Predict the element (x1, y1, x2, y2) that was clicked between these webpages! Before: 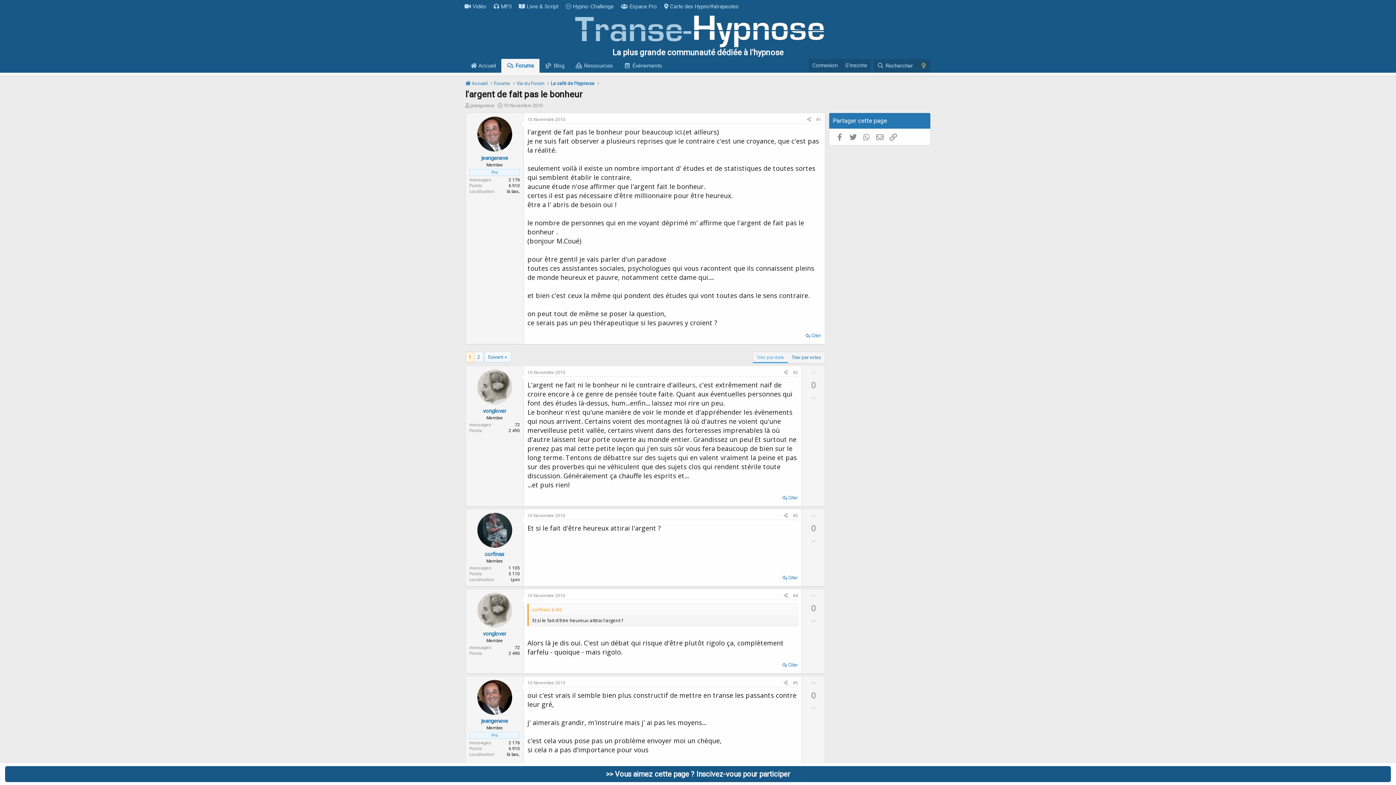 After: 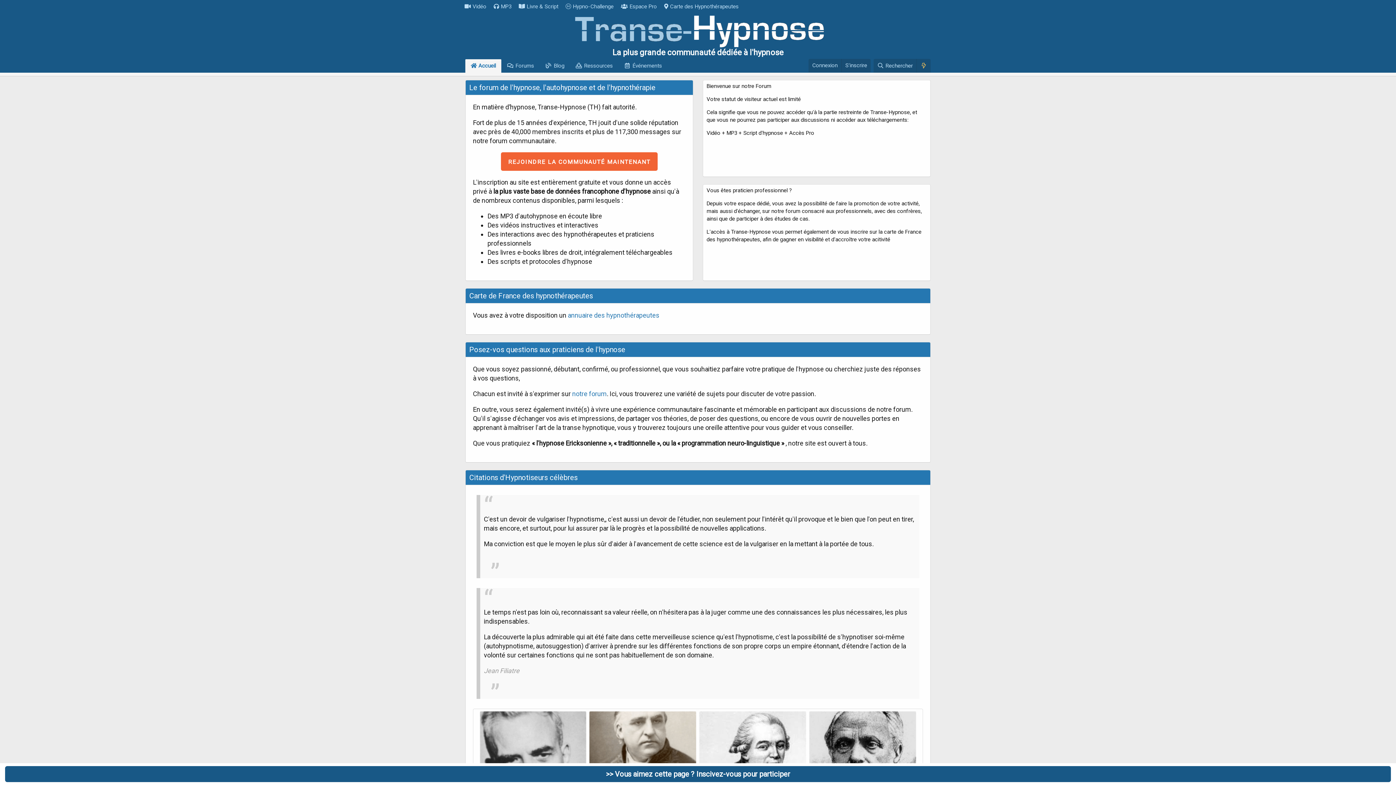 Action: bbox: (465, 80, 487, 86) label:  Accueil